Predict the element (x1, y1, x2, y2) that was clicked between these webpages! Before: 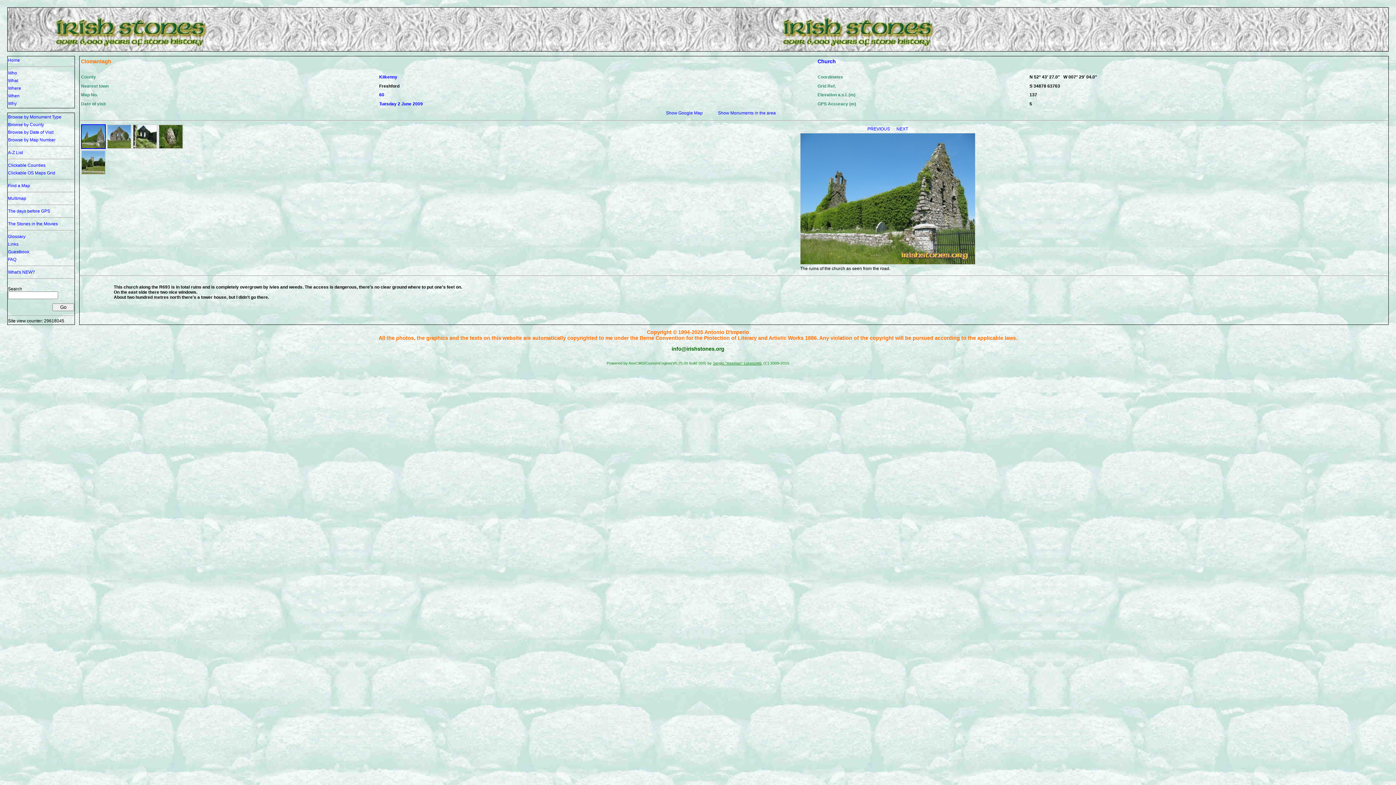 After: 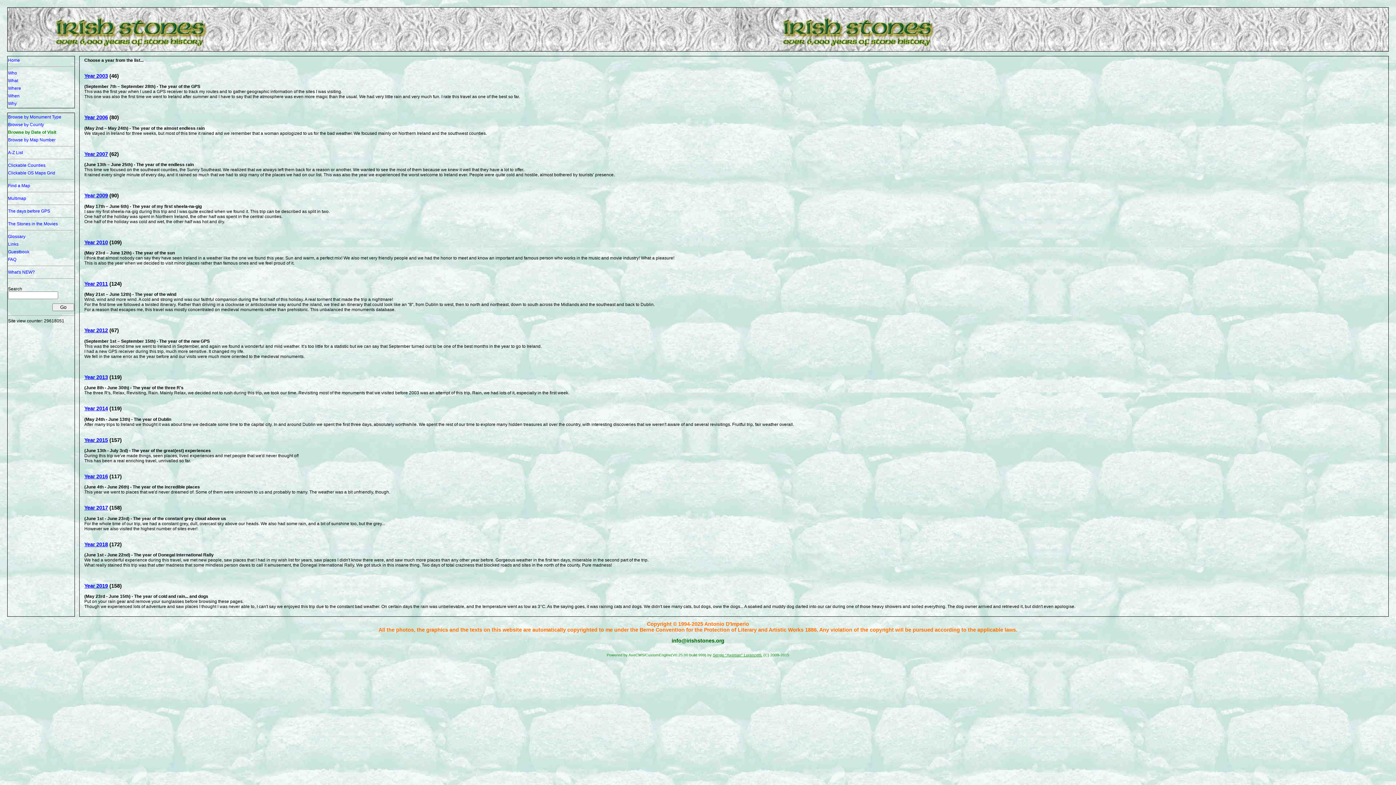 Action: bbox: (8, 129, 53, 134) label: Browse by Date of Visit